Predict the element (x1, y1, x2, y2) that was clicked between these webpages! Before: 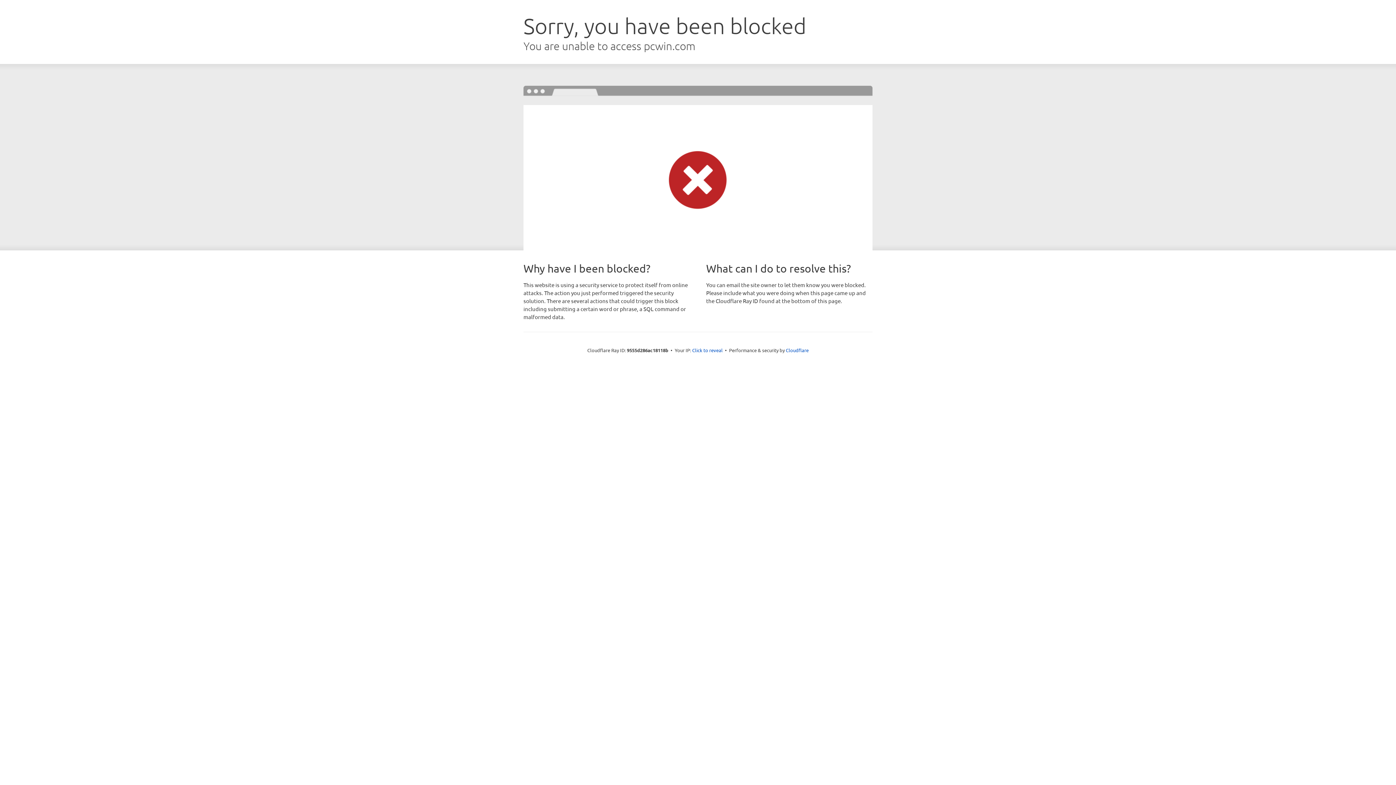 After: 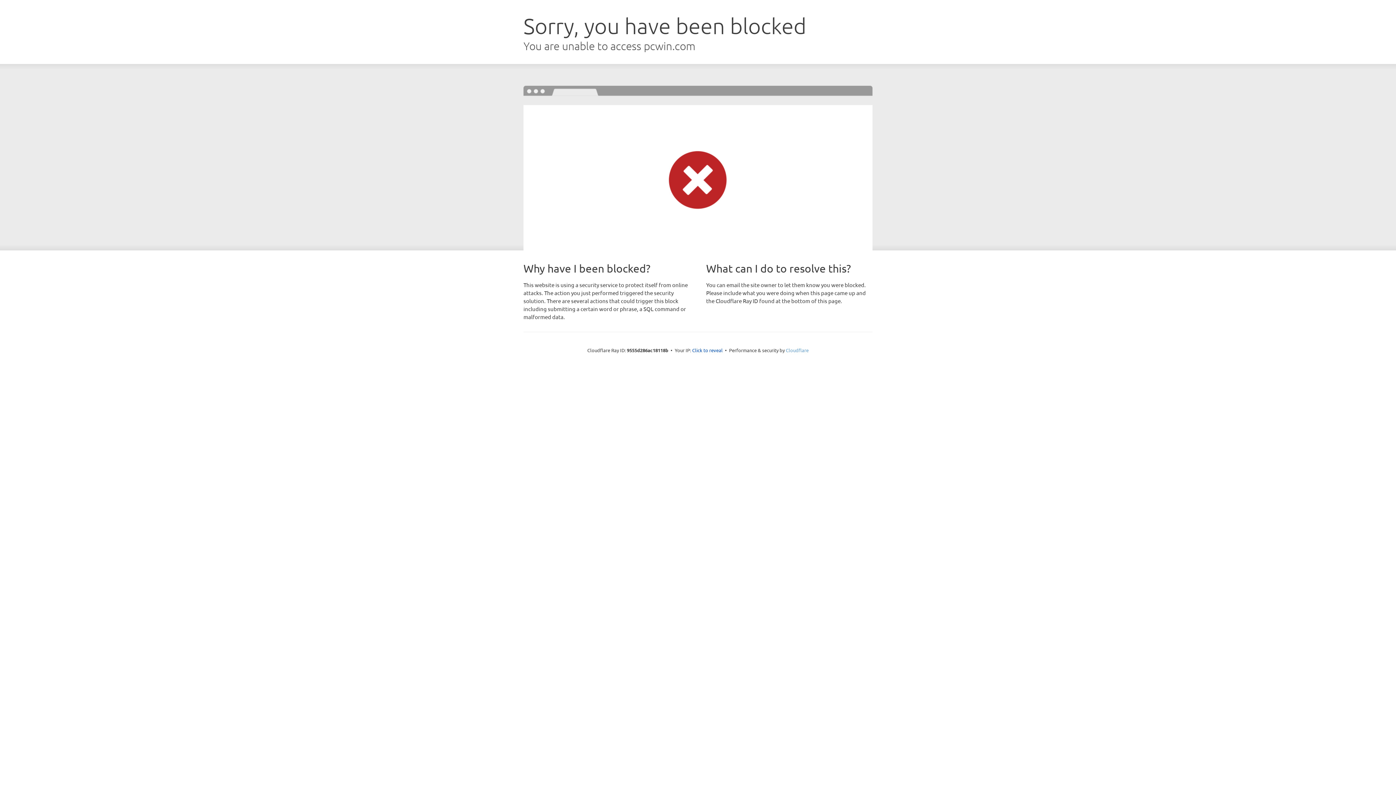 Action: bbox: (786, 347, 808, 353) label: Cloudflare